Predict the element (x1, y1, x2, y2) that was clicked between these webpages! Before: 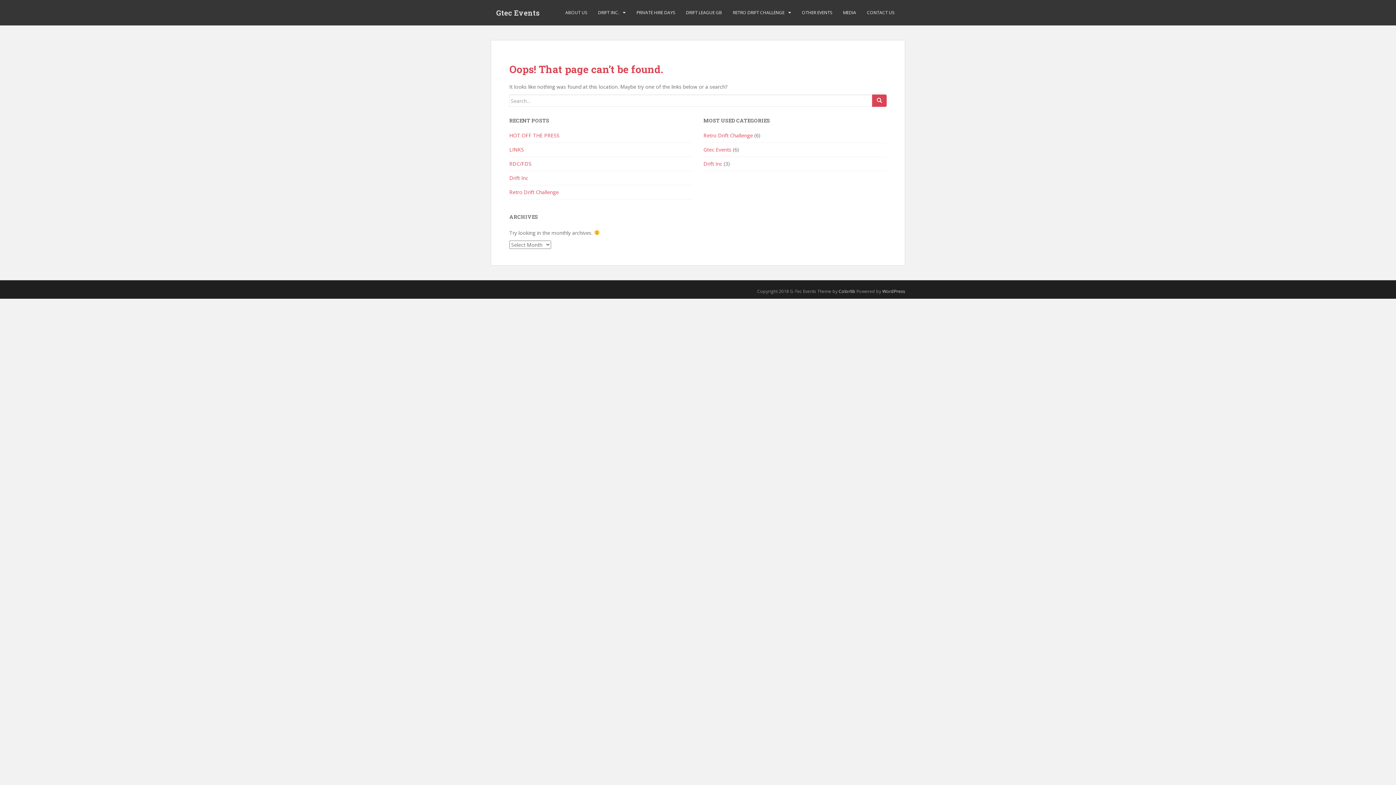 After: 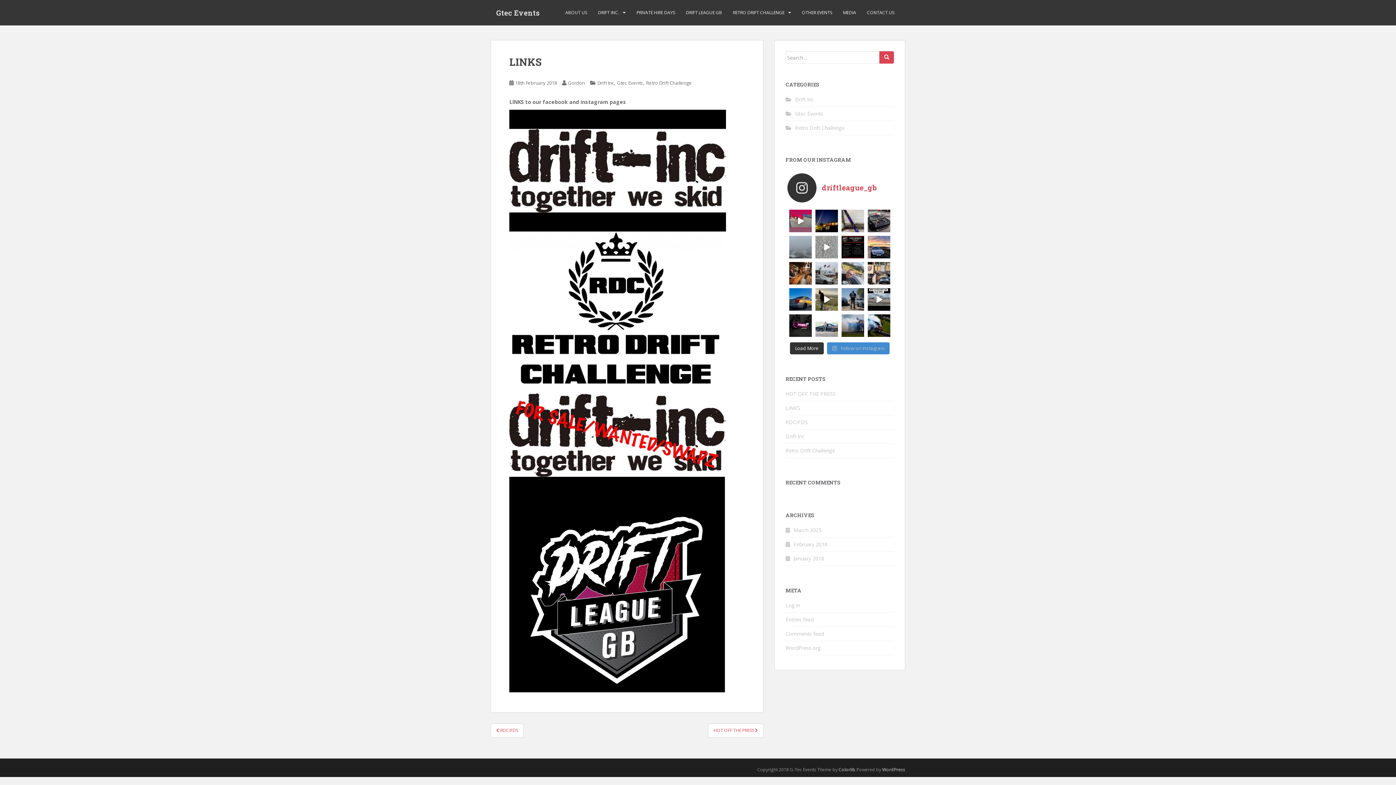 Action: label: LINKS bbox: (509, 146, 524, 153)